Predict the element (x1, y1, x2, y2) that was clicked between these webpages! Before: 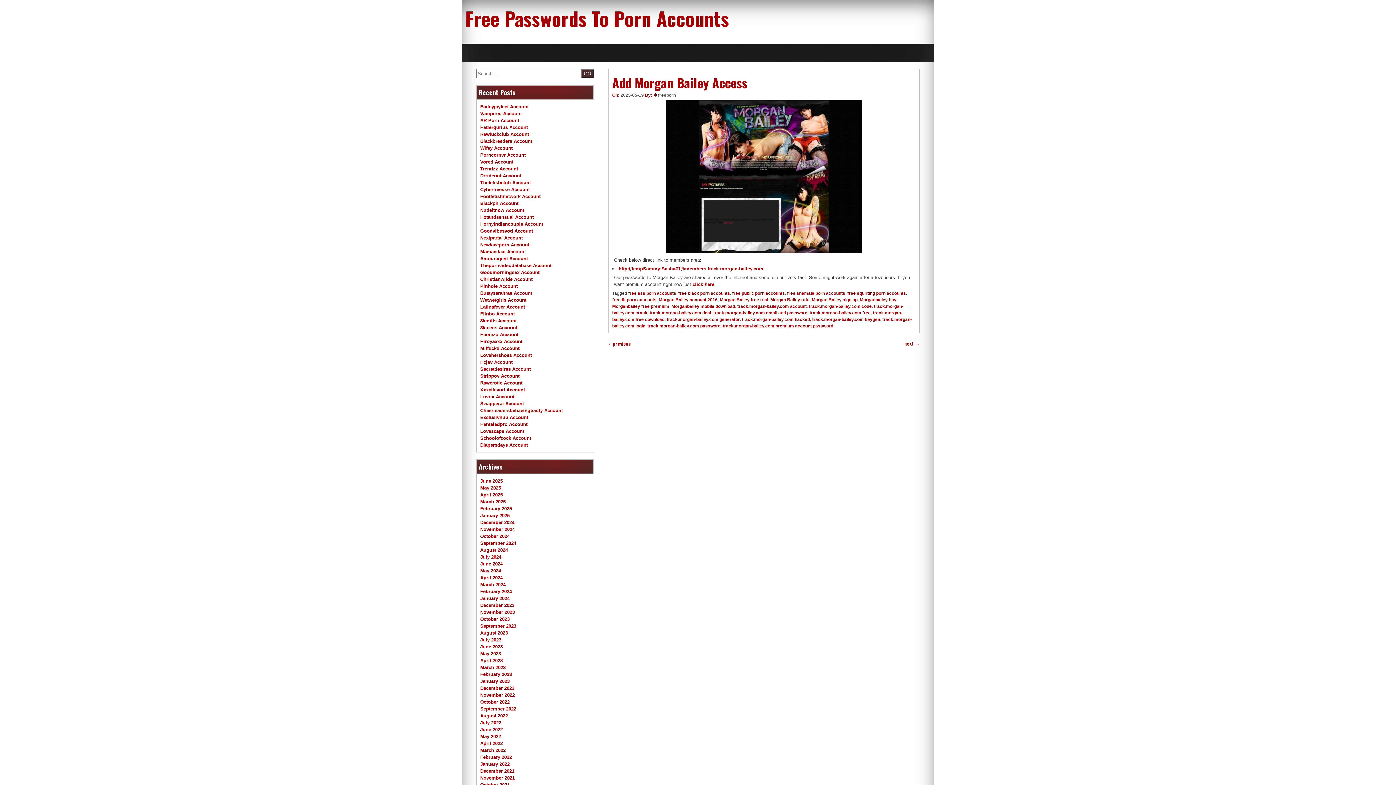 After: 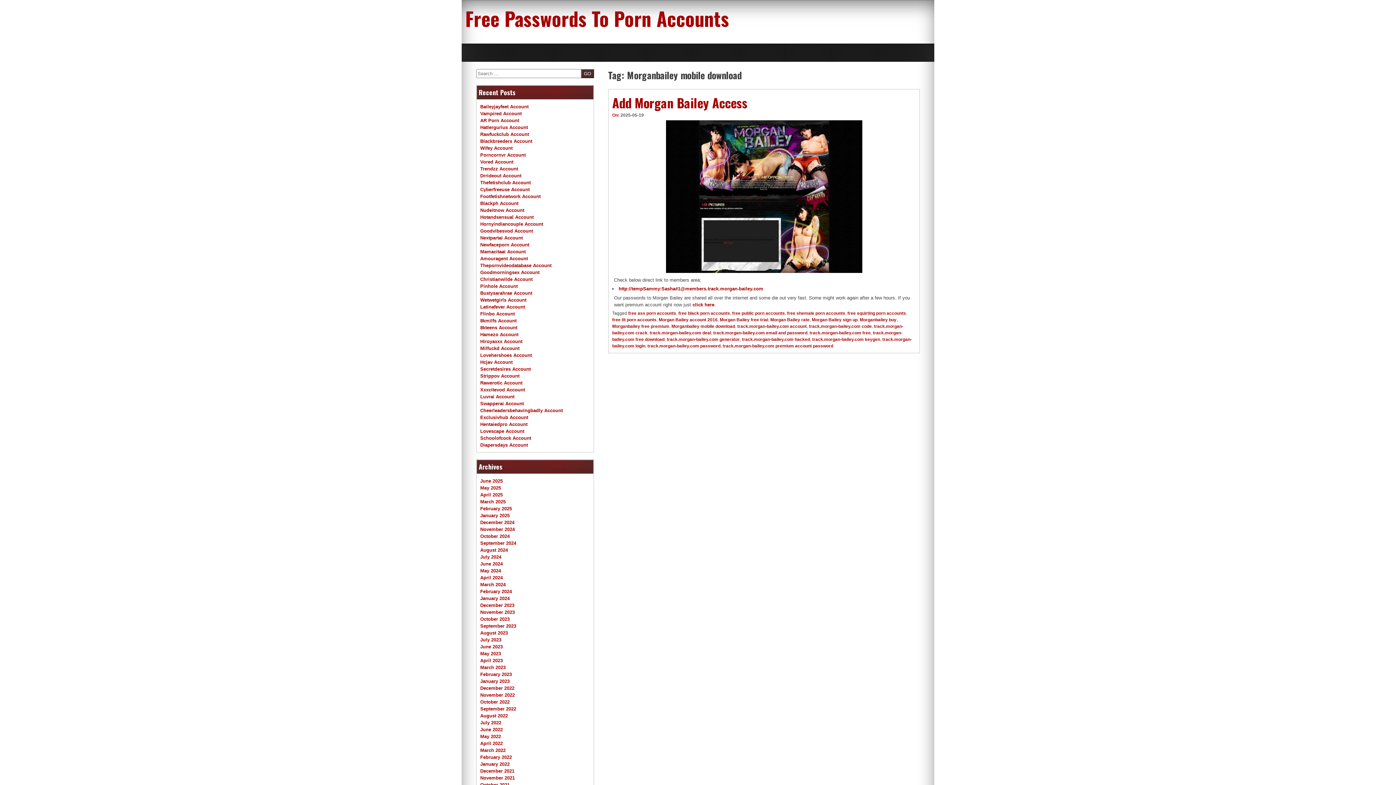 Action: label: Morganbailey mobile download bbox: (671, 303, 735, 308)